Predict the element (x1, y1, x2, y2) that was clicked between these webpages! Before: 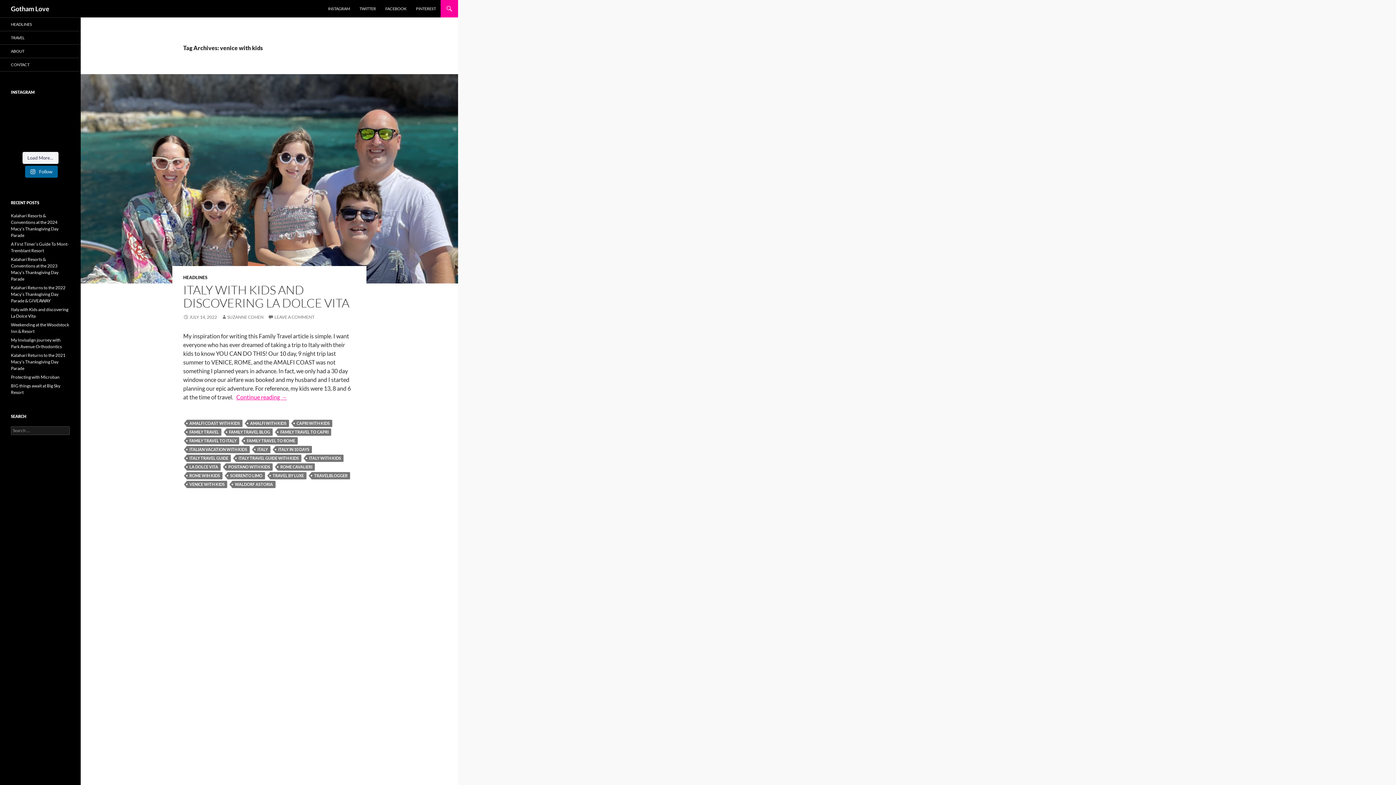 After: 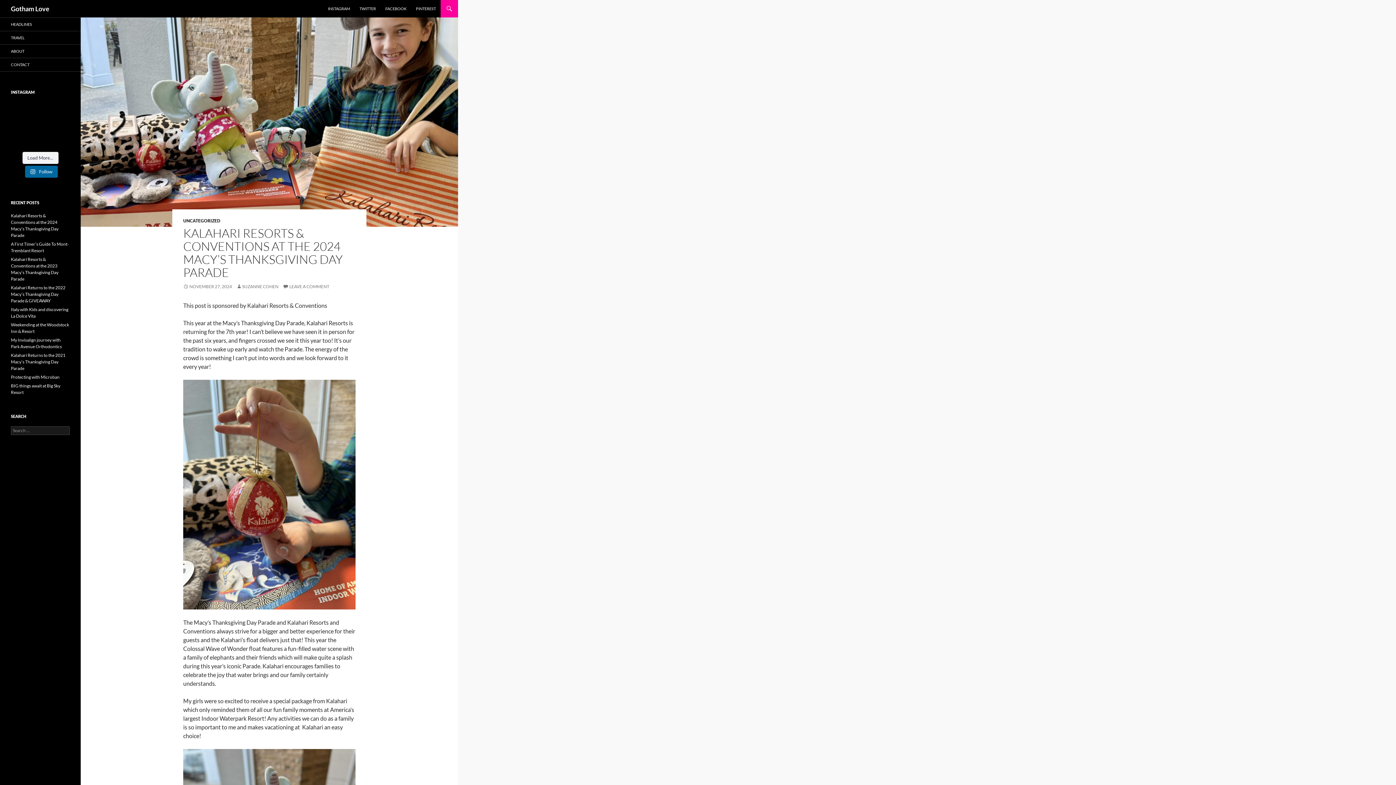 Action: label: Gotham Love bbox: (10, 0, 49, 17)